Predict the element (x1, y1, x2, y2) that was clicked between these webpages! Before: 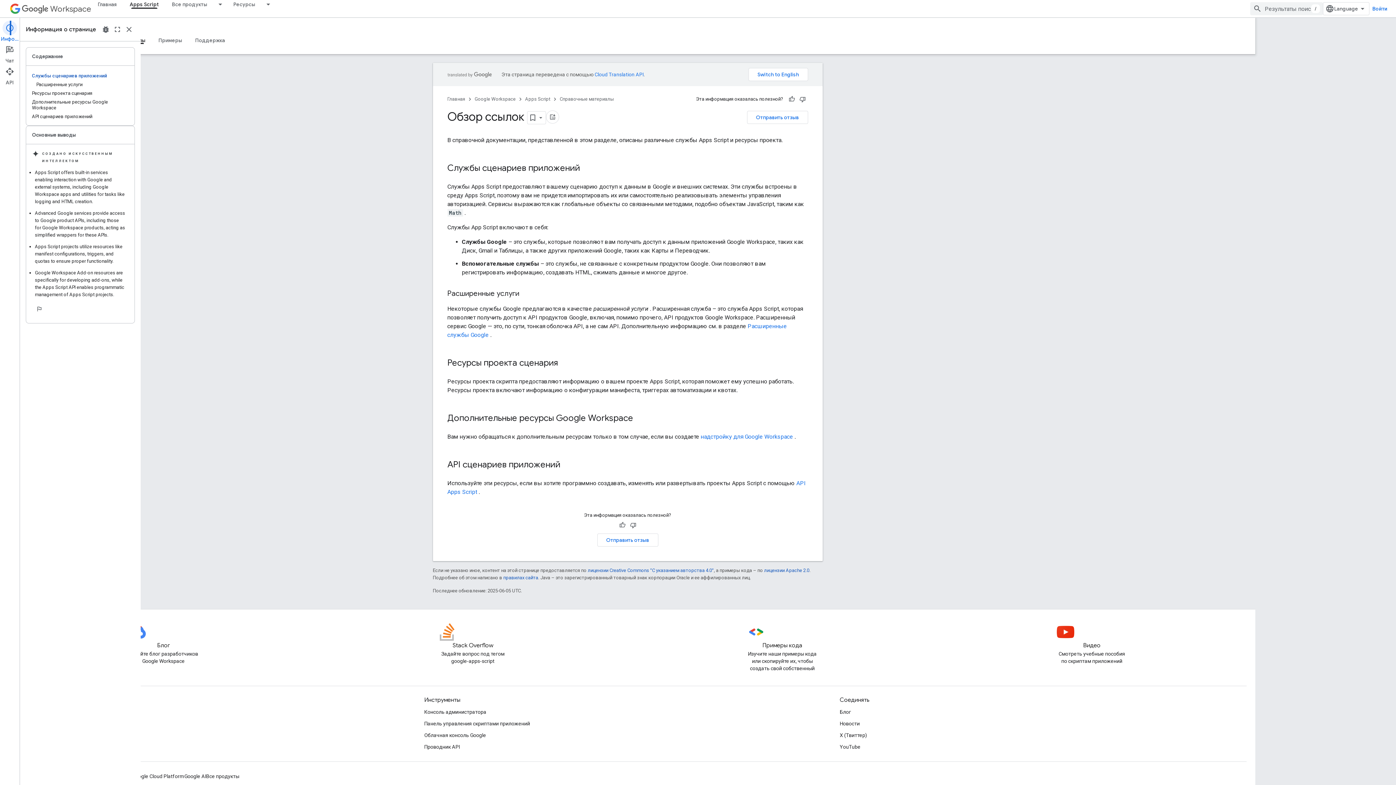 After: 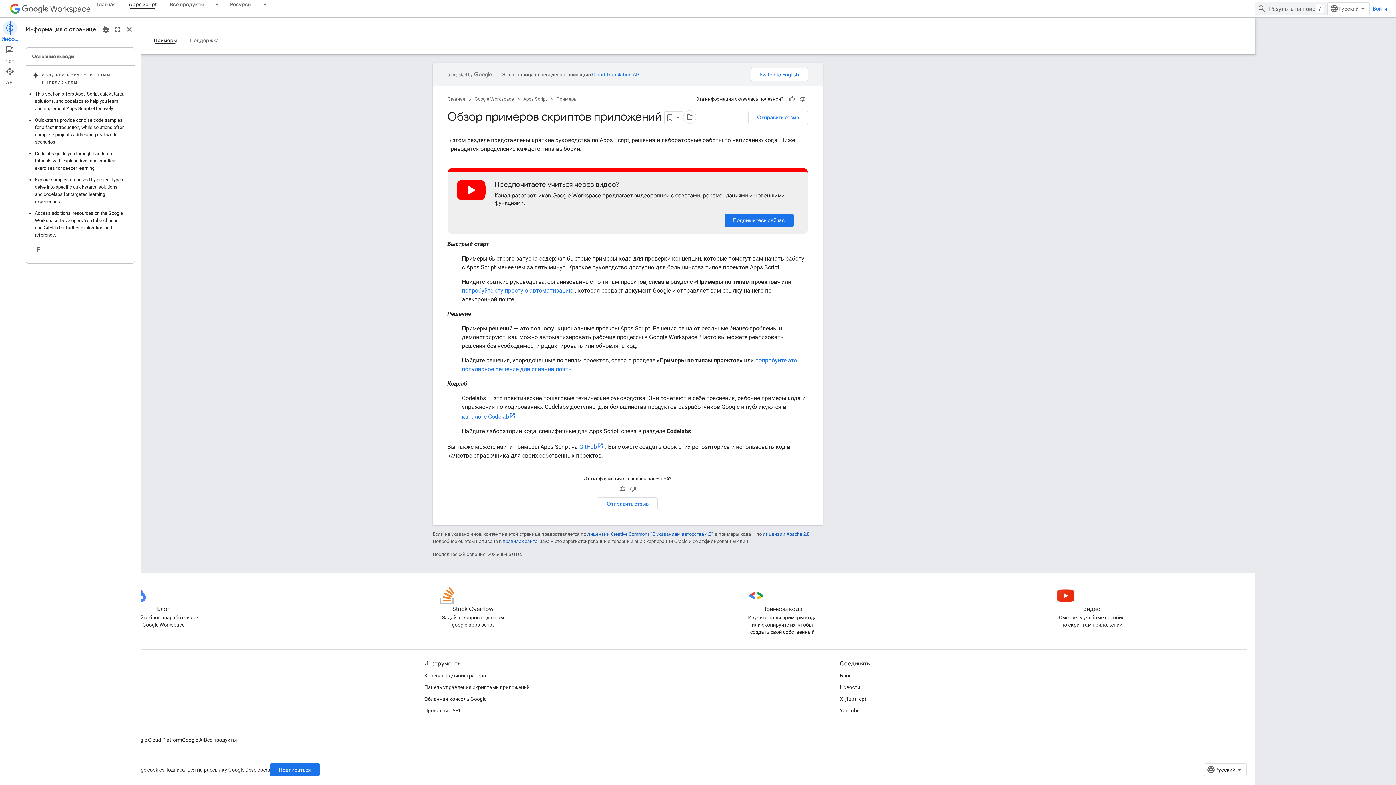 Action: bbox: (152, 36, 188, 44) label: Примеры